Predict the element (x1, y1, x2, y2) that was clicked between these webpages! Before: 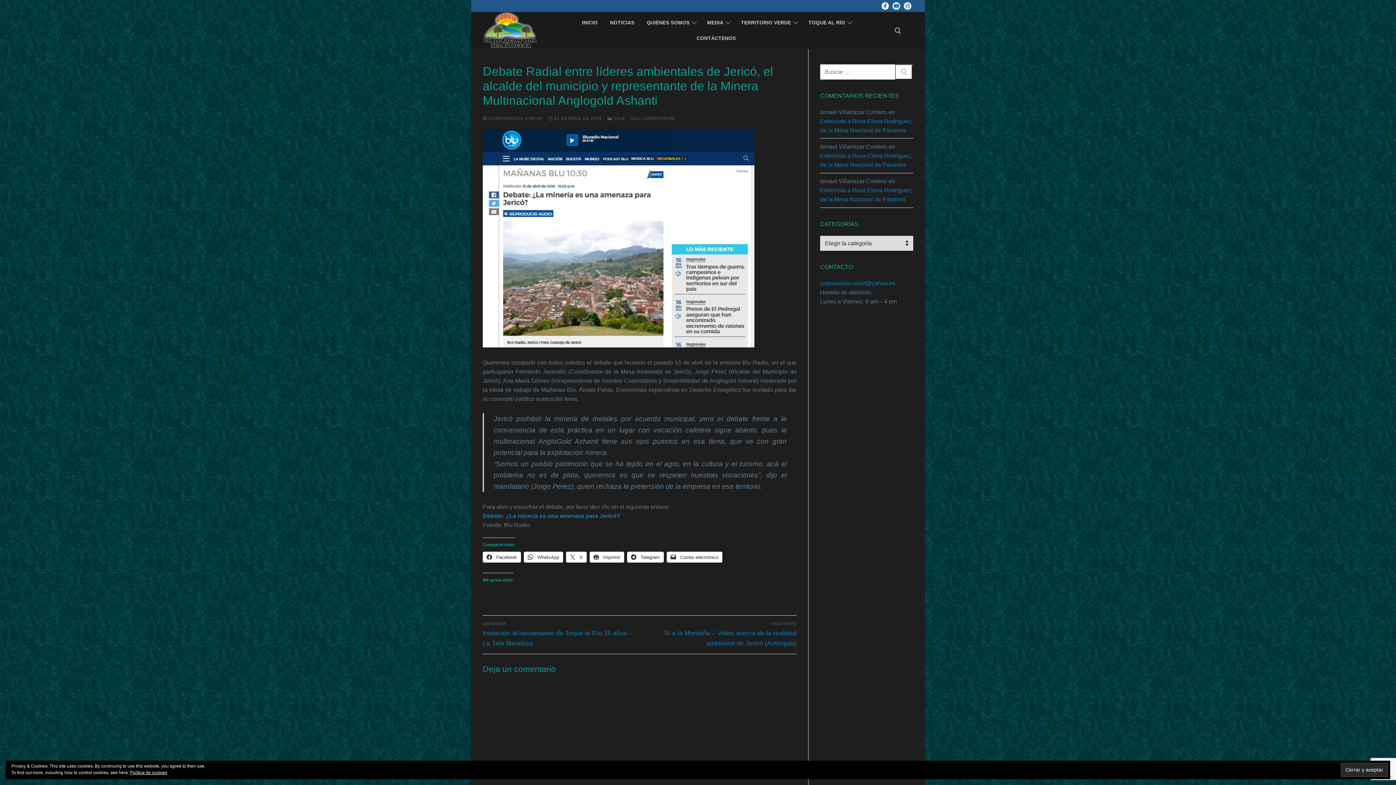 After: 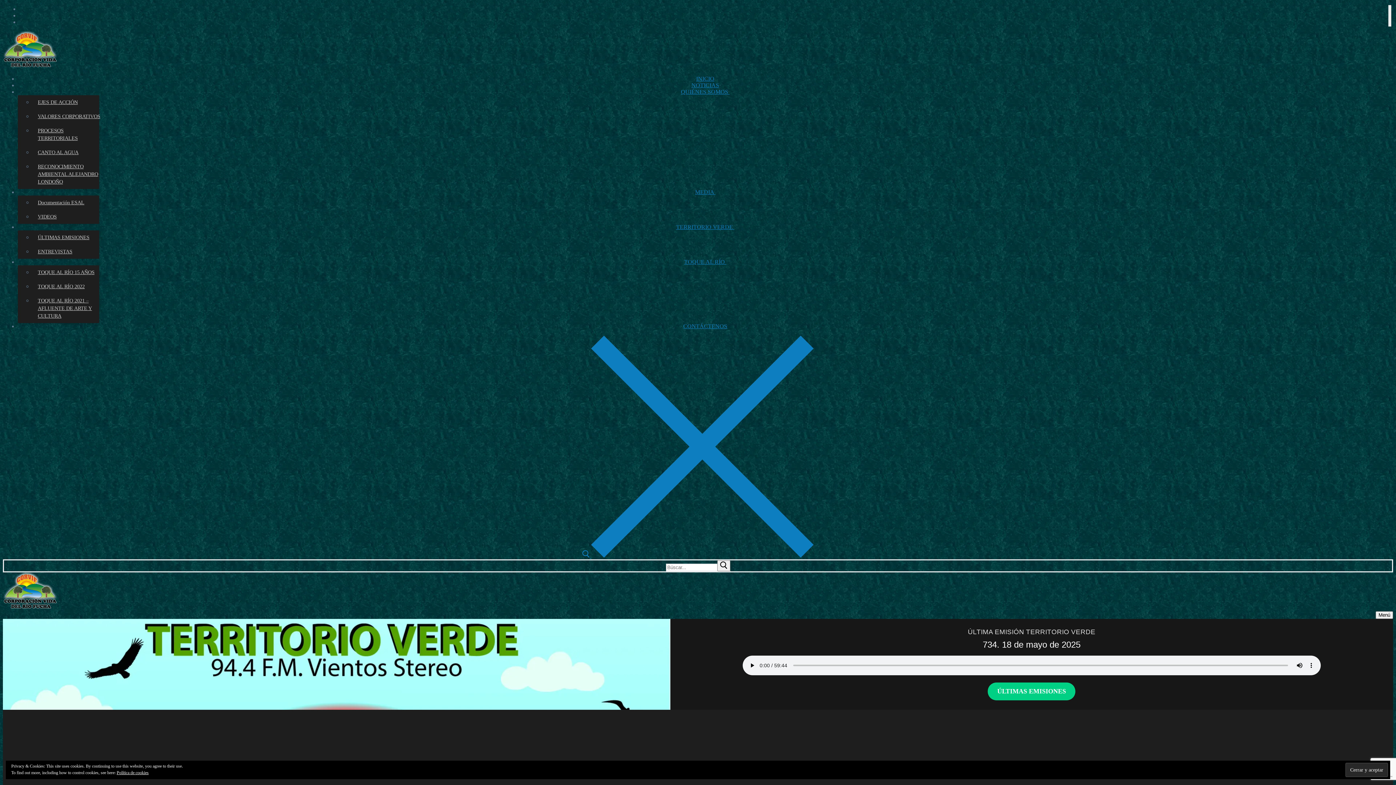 Action: bbox: (482, 12, 537, 49)